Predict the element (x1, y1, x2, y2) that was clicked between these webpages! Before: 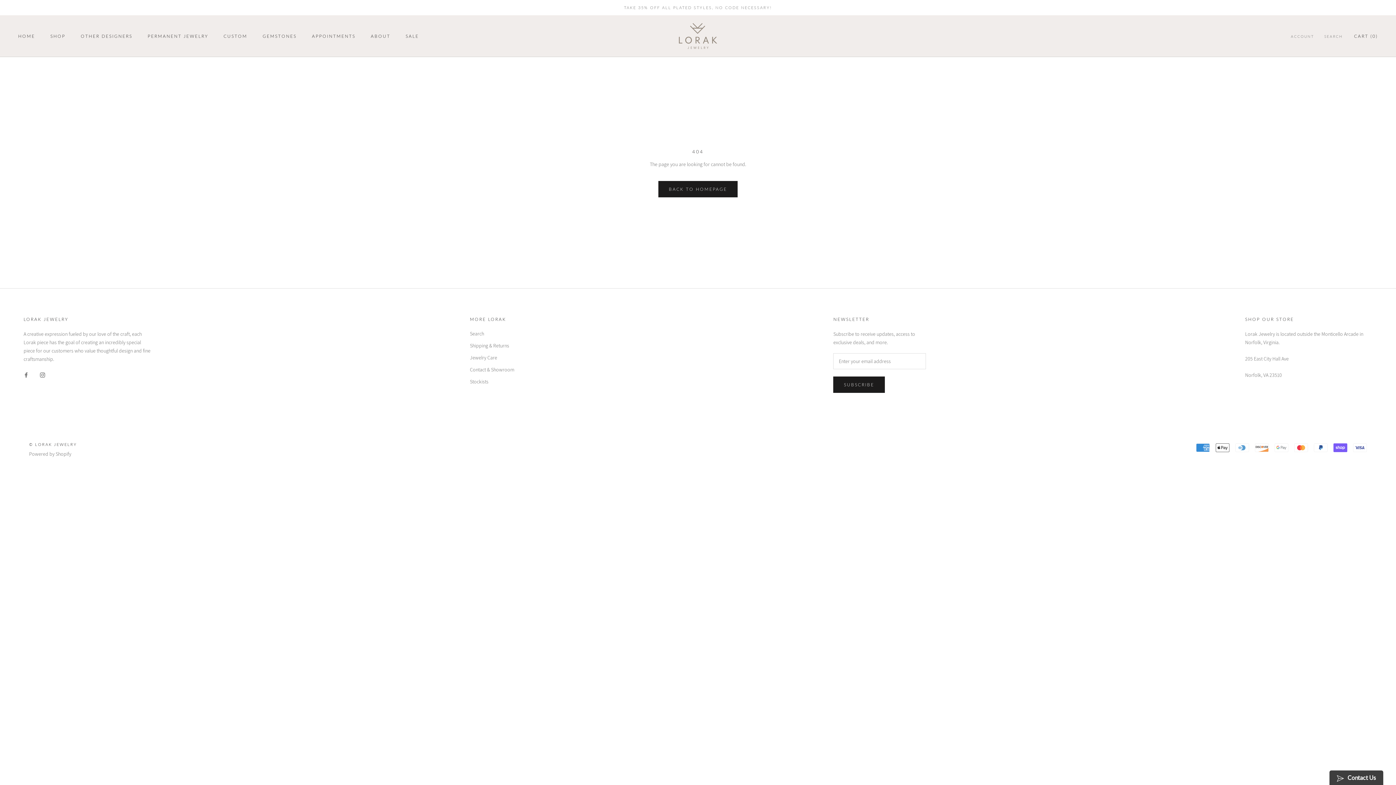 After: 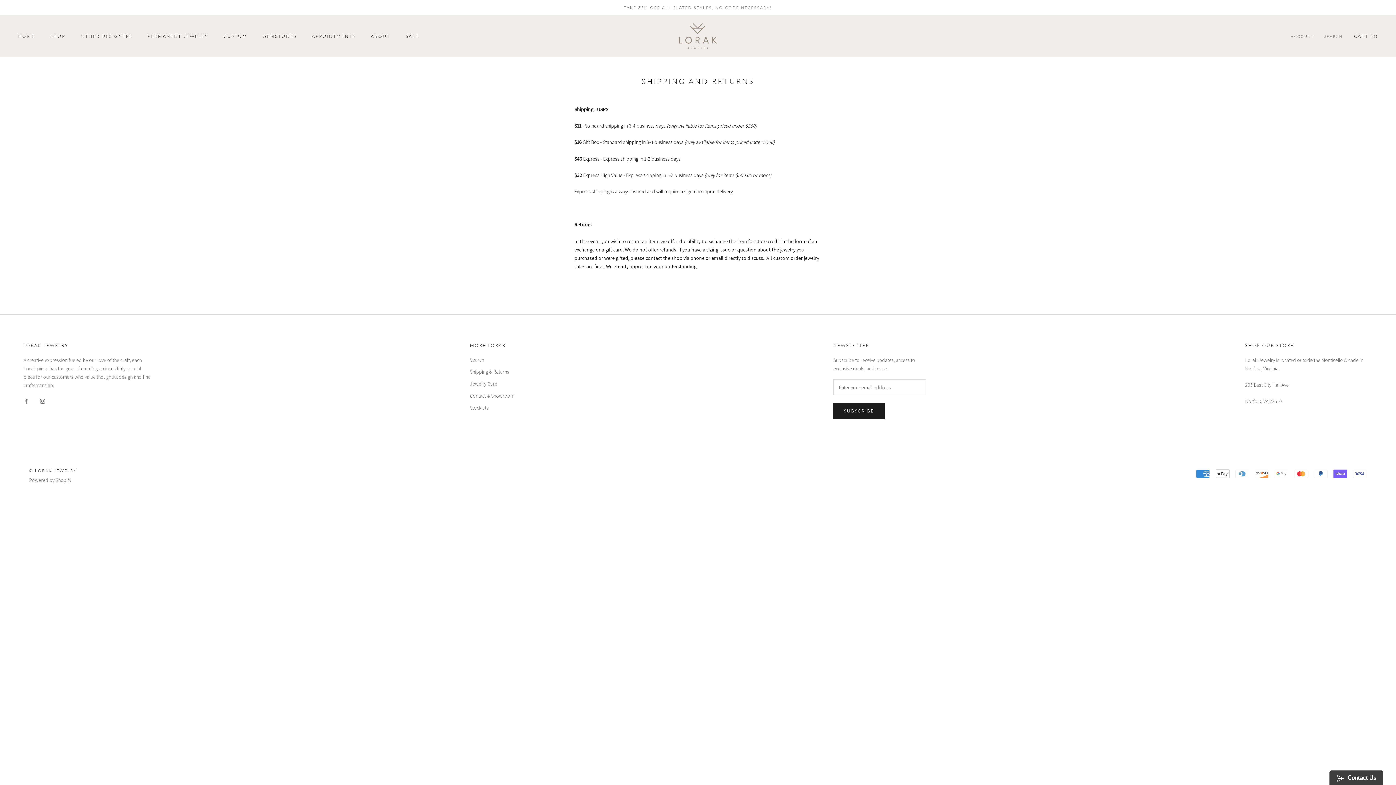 Action: bbox: (470, 342, 514, 349) label: Shipping & Returns